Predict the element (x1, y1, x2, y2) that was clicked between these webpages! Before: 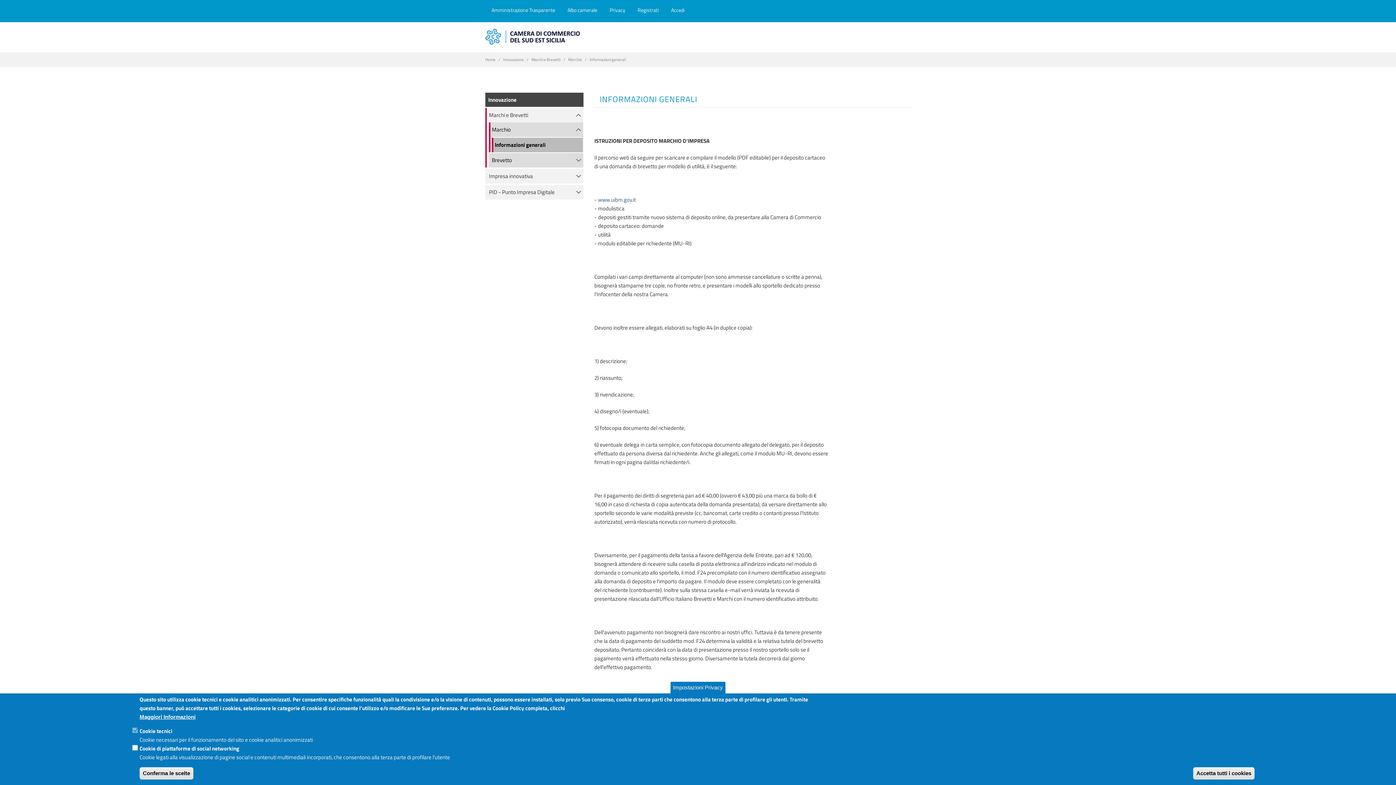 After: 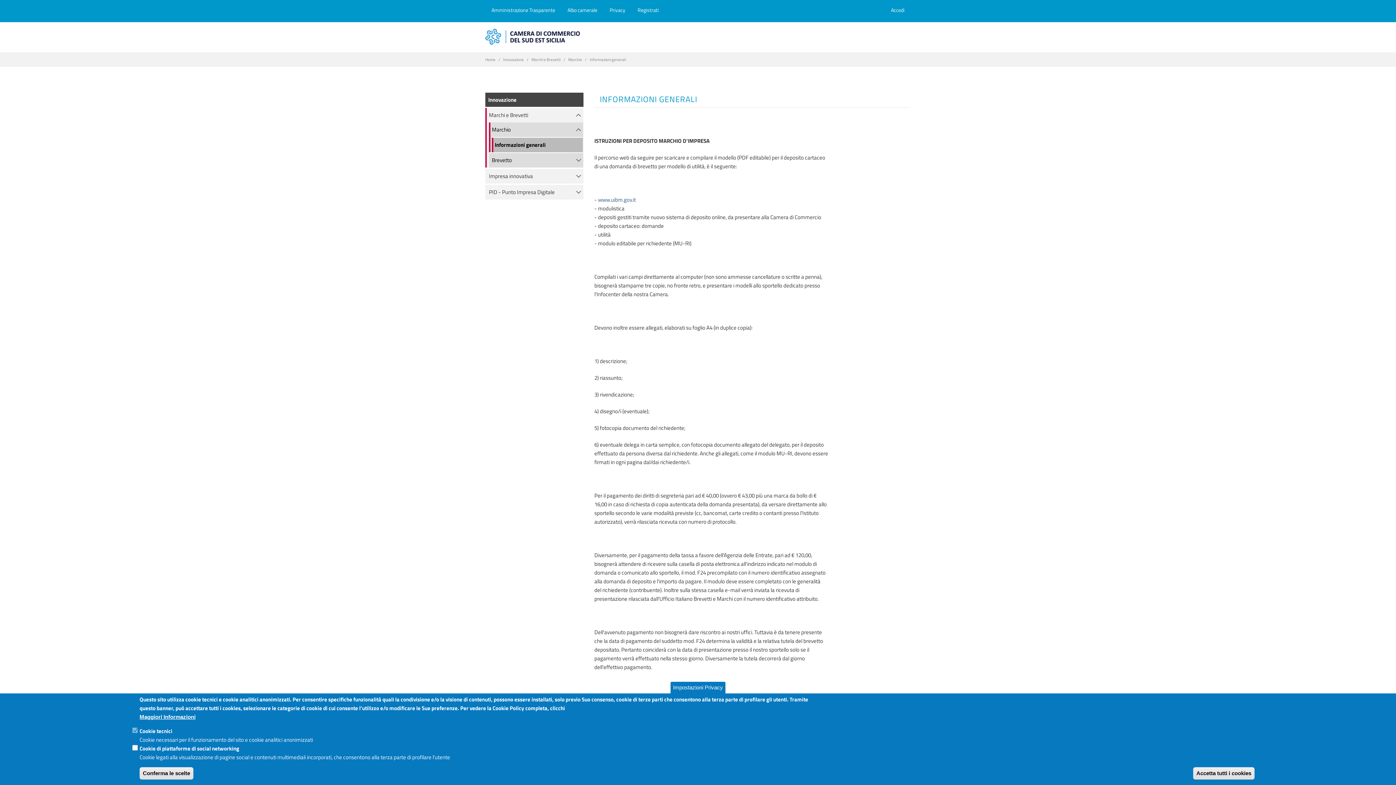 Action: label: Informazioni generali bbox: (494, 140, 545, 149)